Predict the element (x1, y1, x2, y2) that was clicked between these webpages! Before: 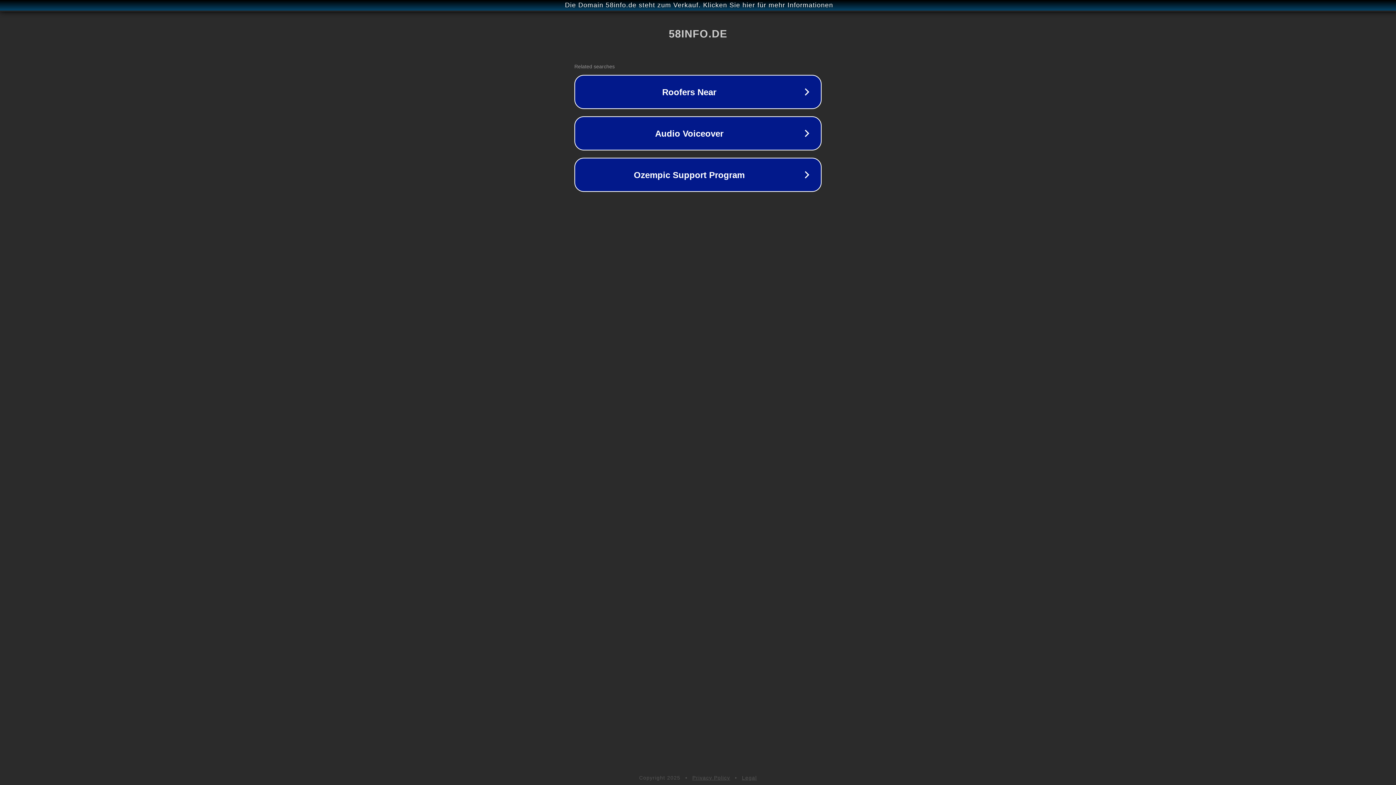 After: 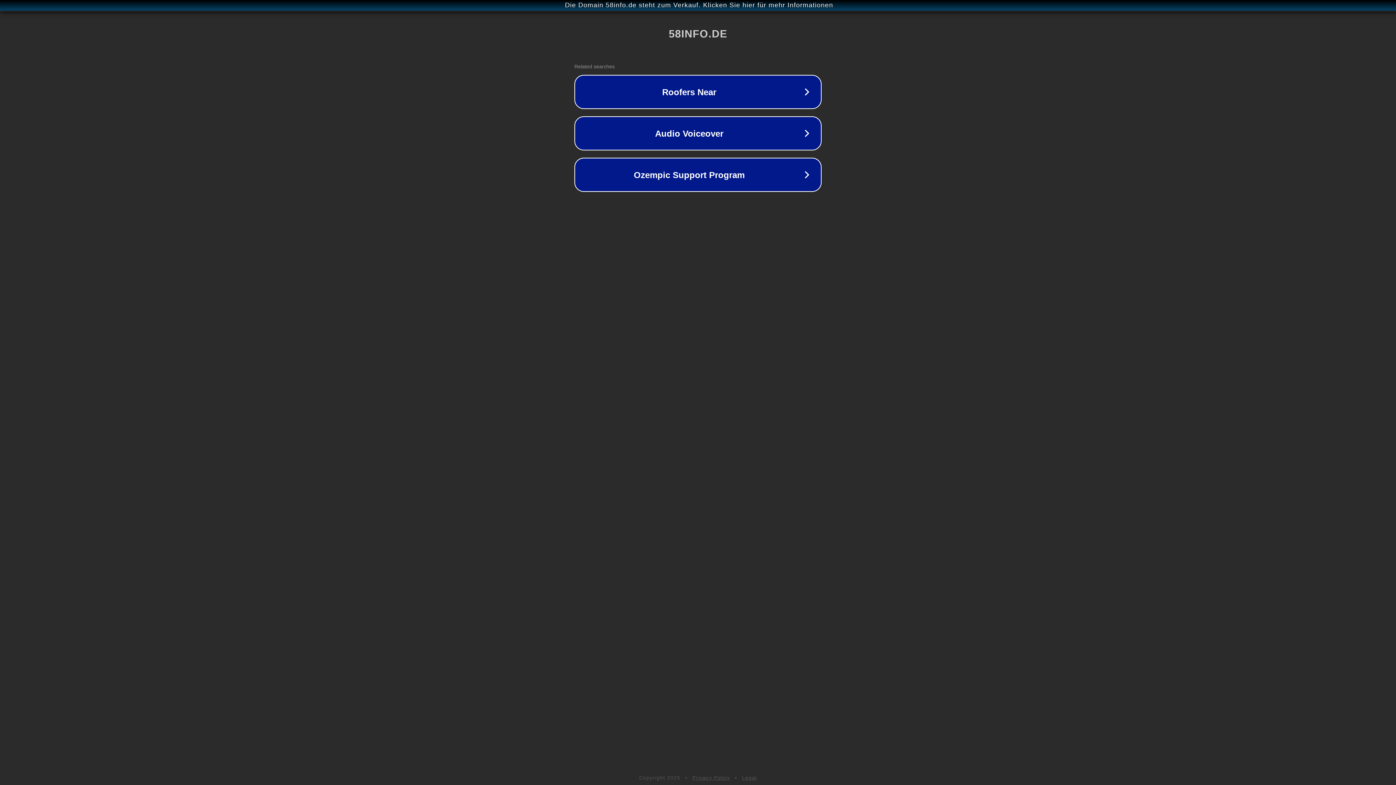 Action: bbox: (692, 775, 730, 781) label: Privacy Policy